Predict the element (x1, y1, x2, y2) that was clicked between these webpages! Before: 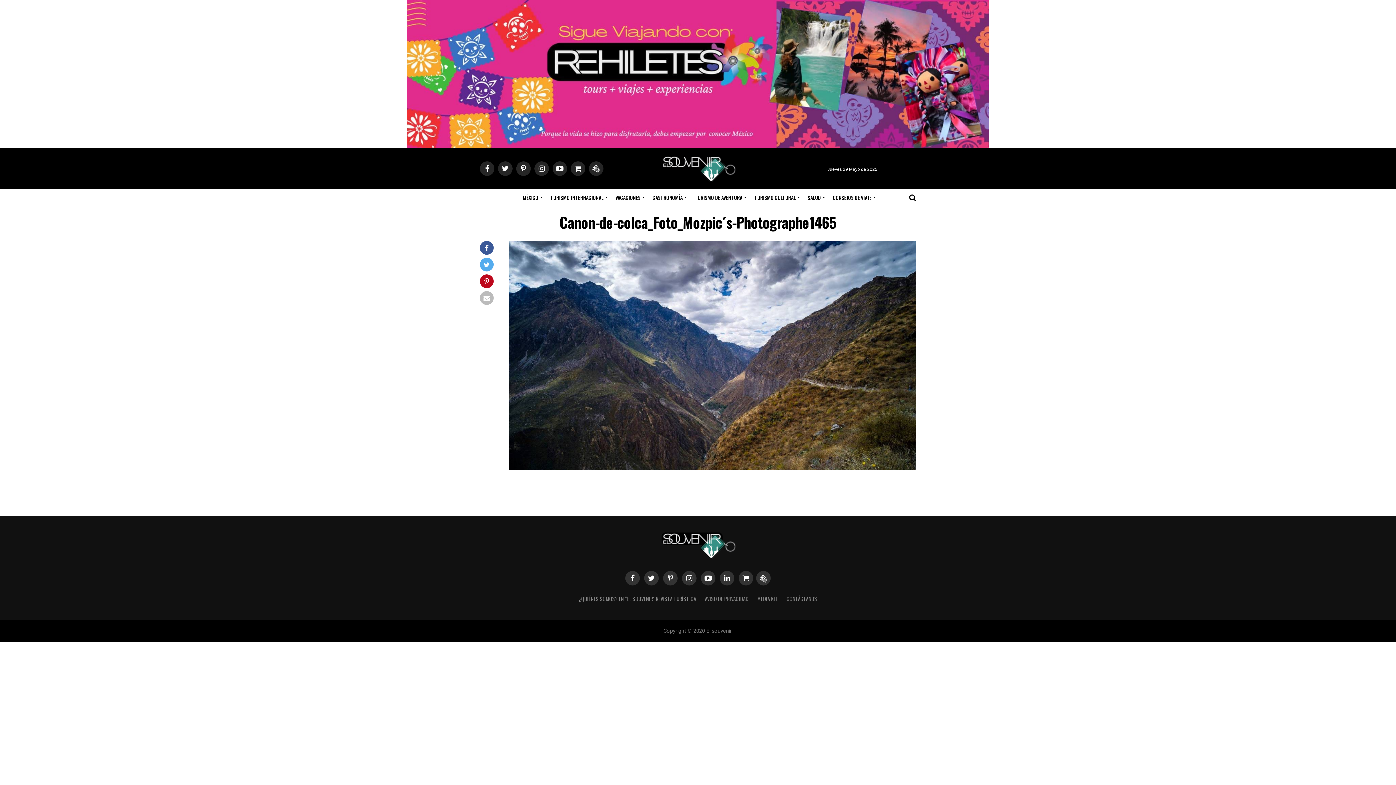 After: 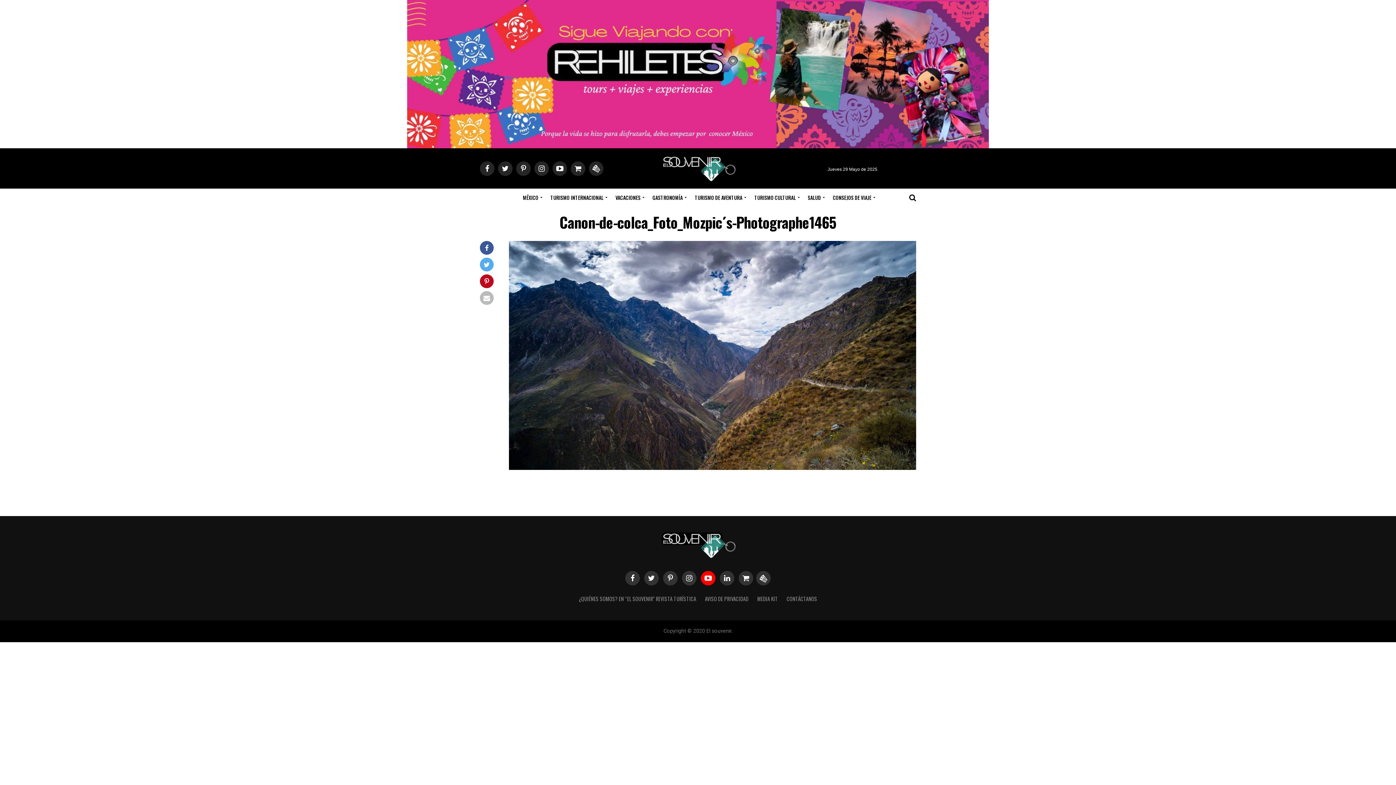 Action: bbox: (701, 571, 715, 585)